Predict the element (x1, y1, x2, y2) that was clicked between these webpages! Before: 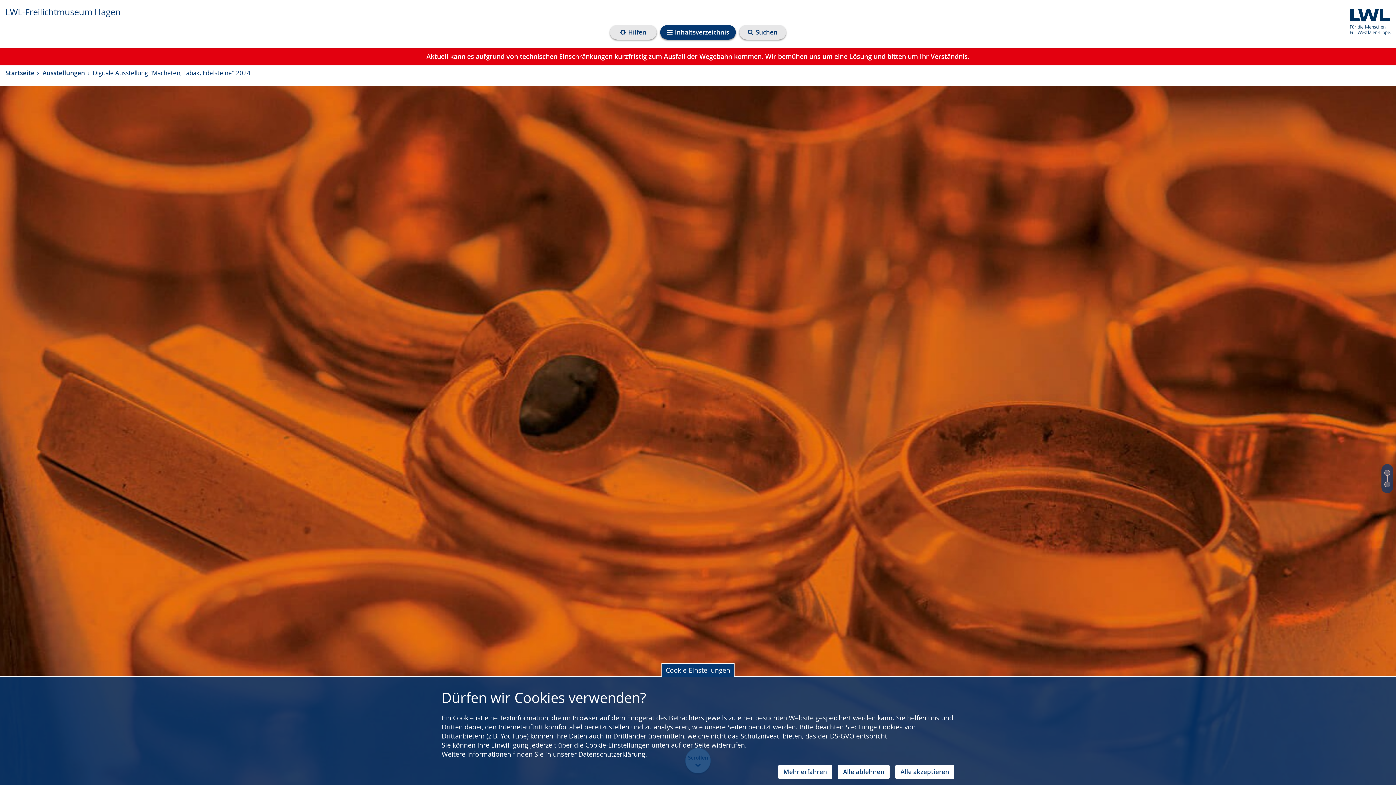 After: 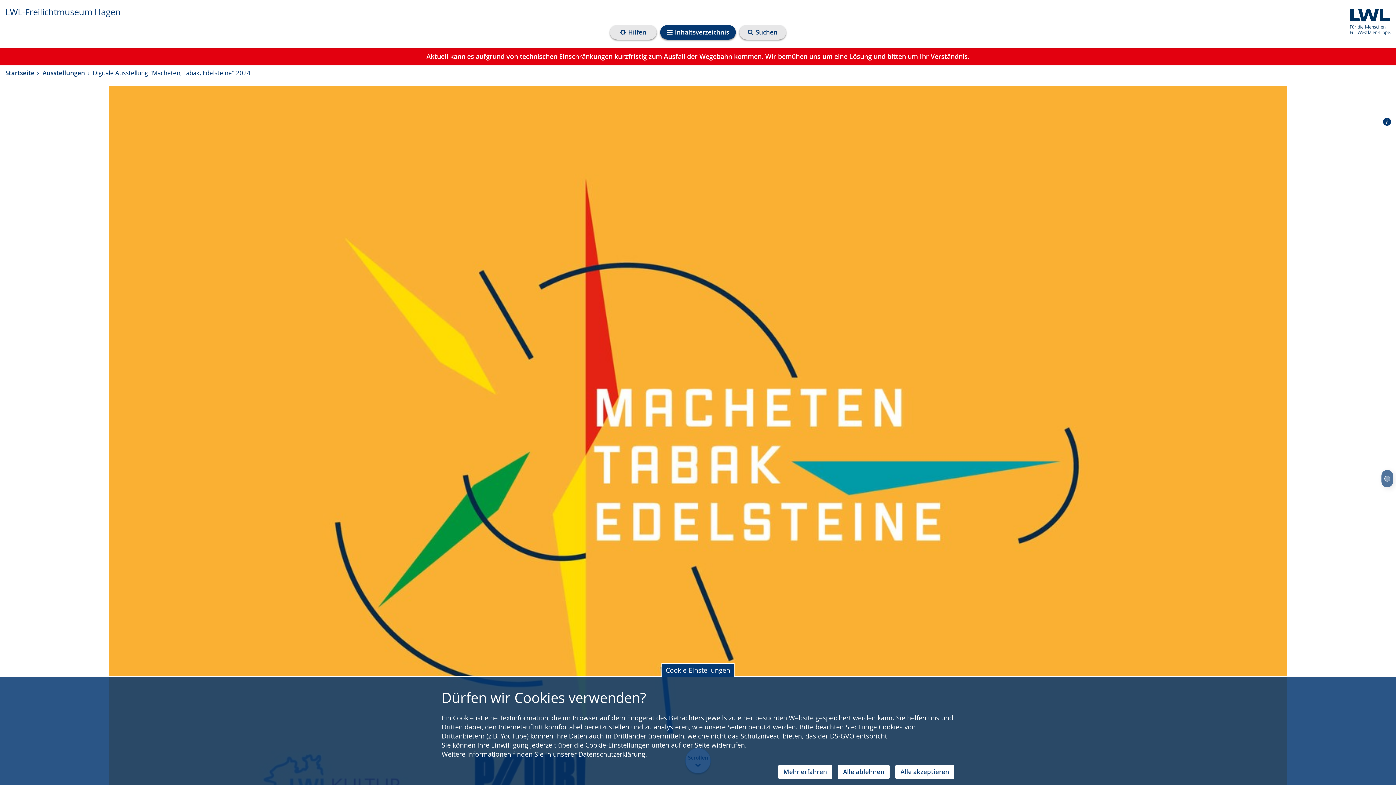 Action: bbox: (92, 68, 250, 77) label: Digitale Ausstellung "Macheten, Tabak, Edelsteine" 2024